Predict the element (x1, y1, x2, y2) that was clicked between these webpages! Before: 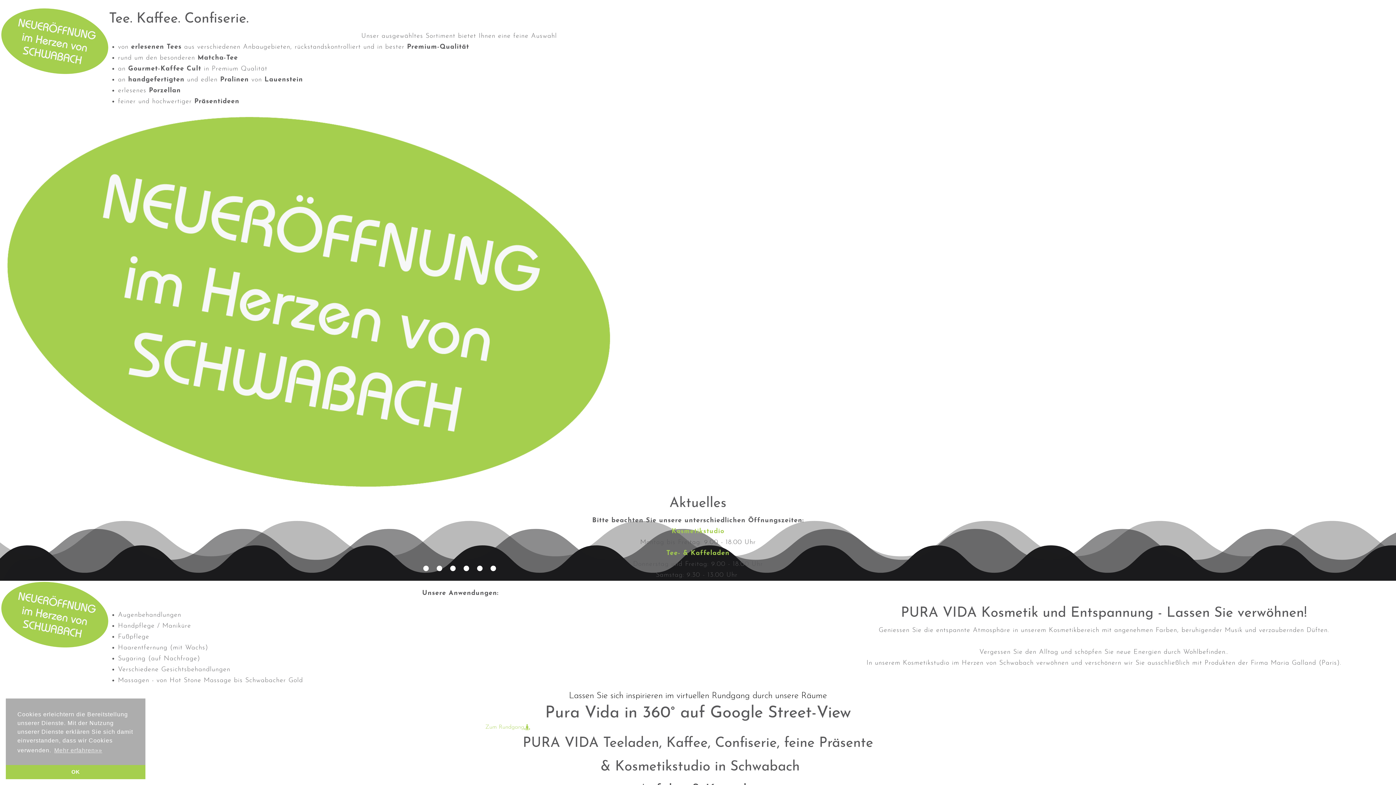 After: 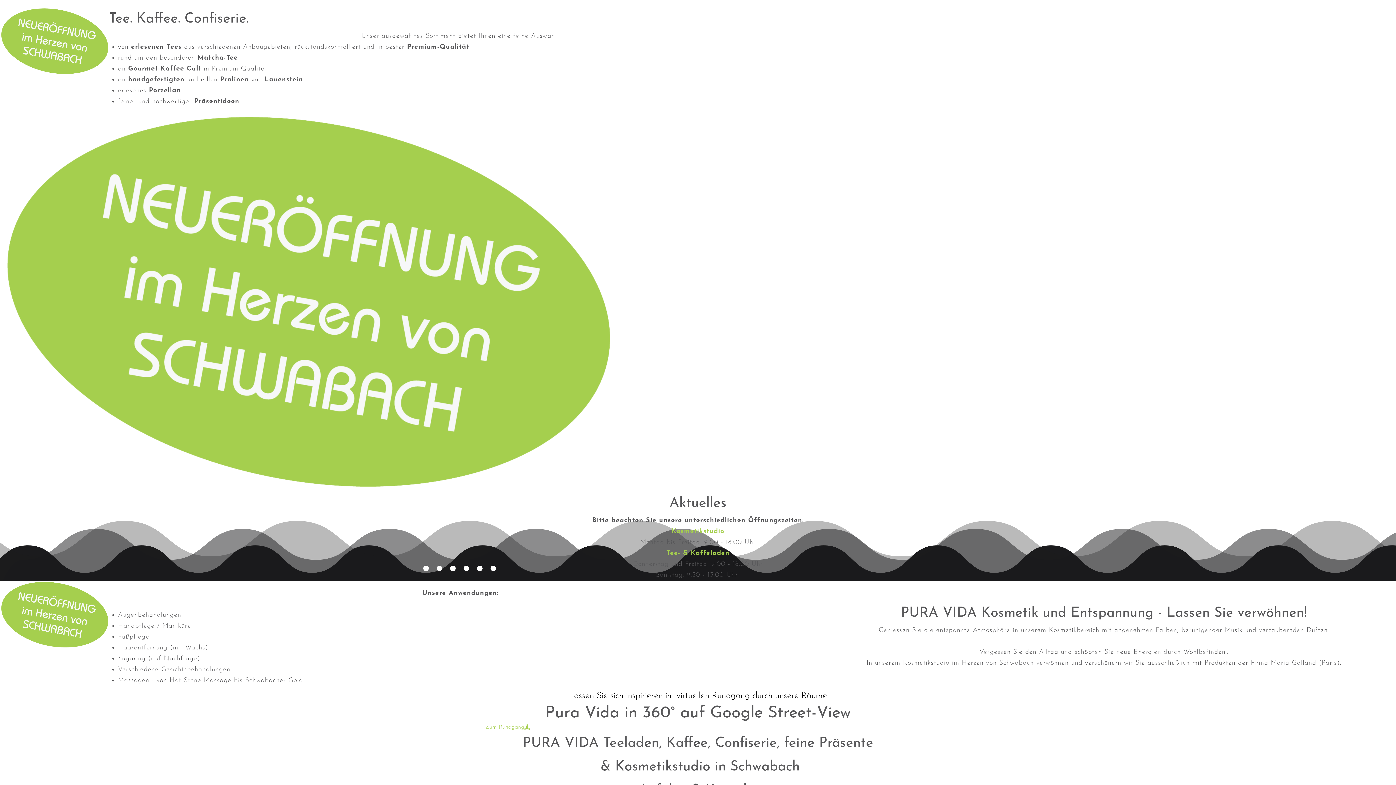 Action: bbox: (5, 765, 145, 779) label: dismiss cookie message